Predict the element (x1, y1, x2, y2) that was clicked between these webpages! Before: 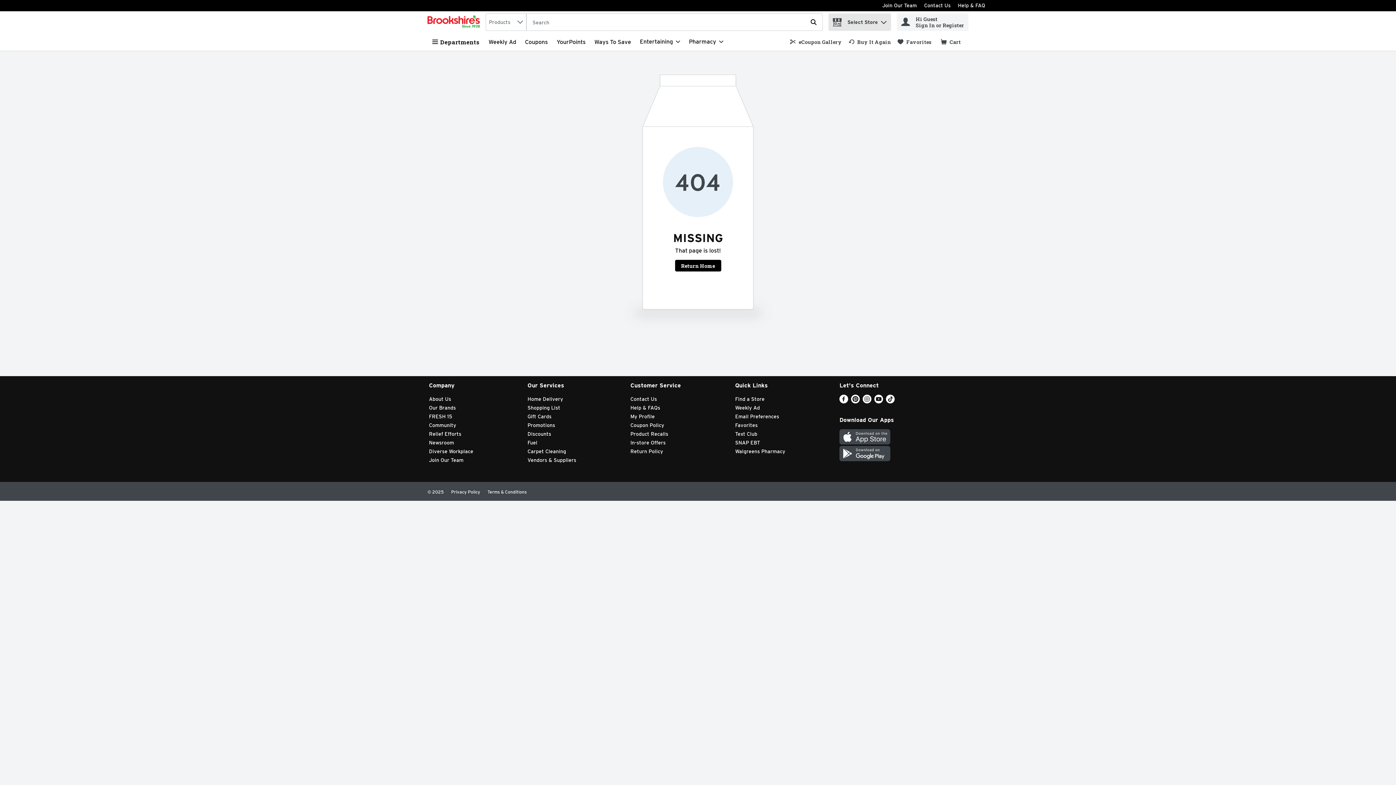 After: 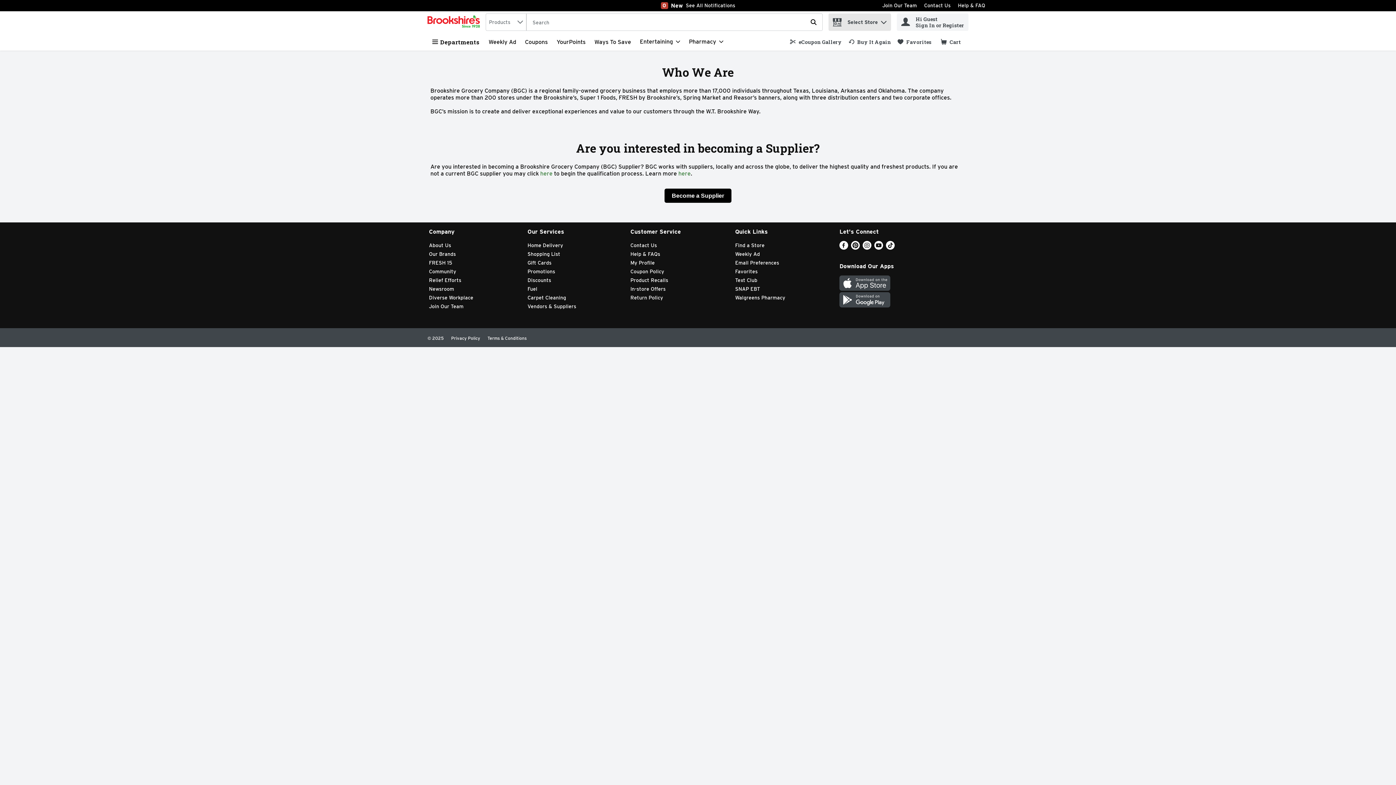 Action: bbox: (527, 457, 576, 463) label: Vendors & Suppliers